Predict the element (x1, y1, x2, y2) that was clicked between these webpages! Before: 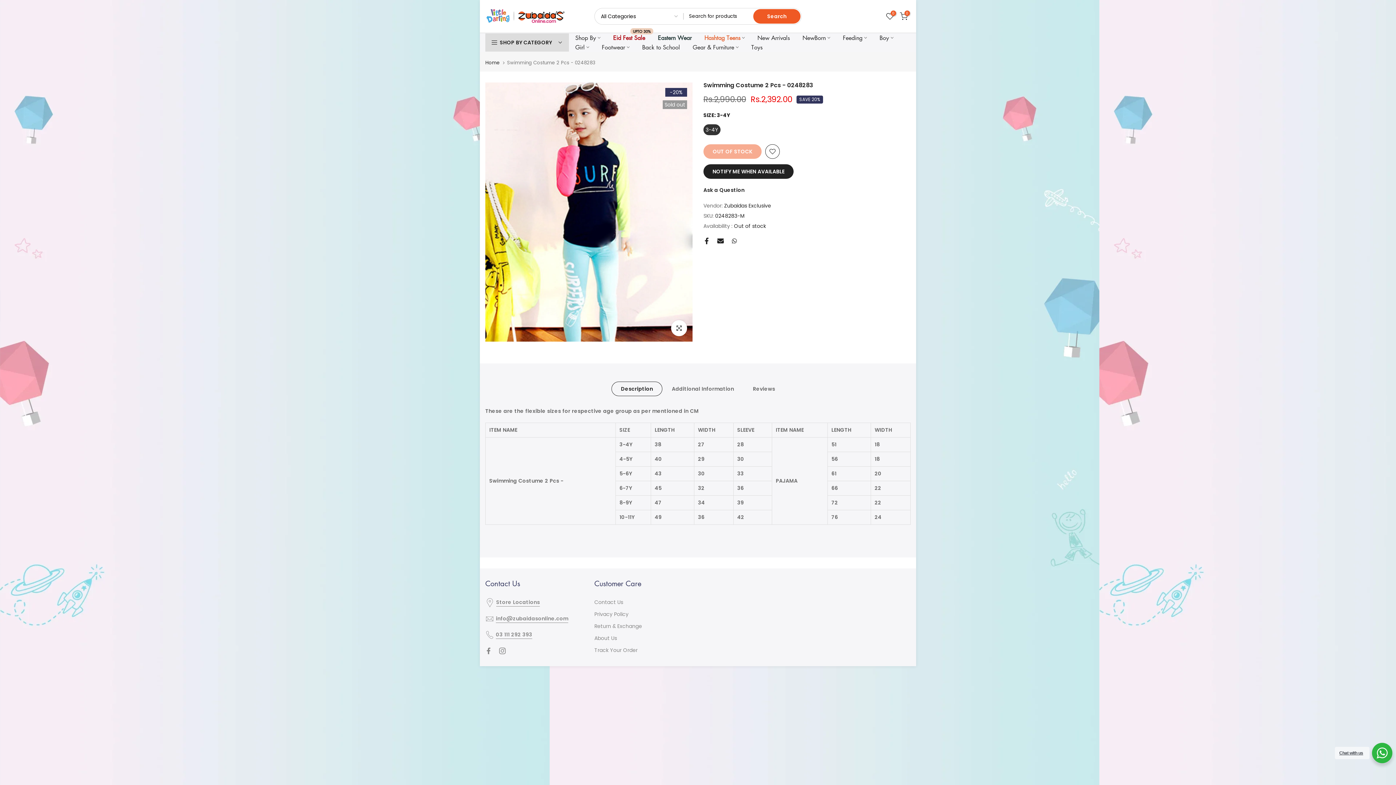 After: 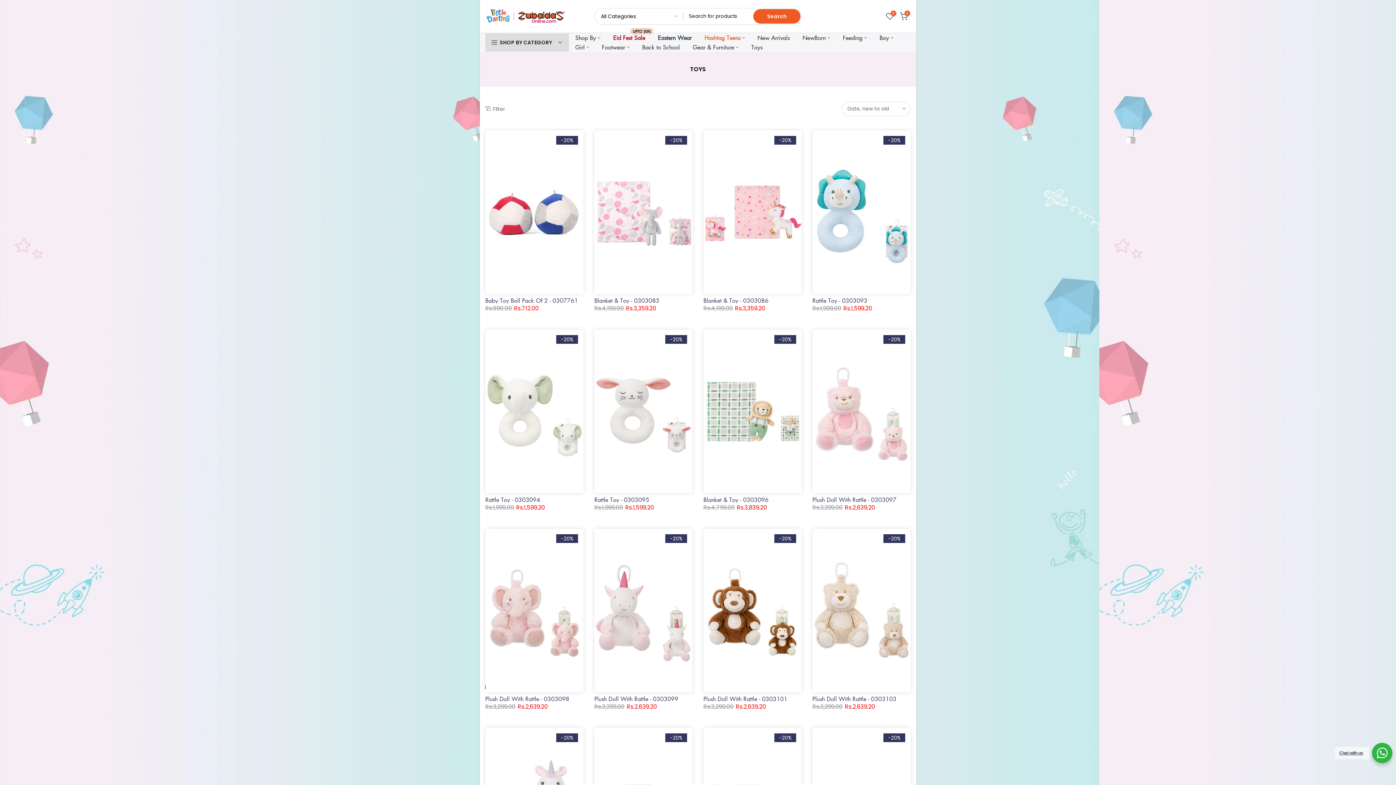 Action: bbox: (745, 42, 769, 52) label: Toys